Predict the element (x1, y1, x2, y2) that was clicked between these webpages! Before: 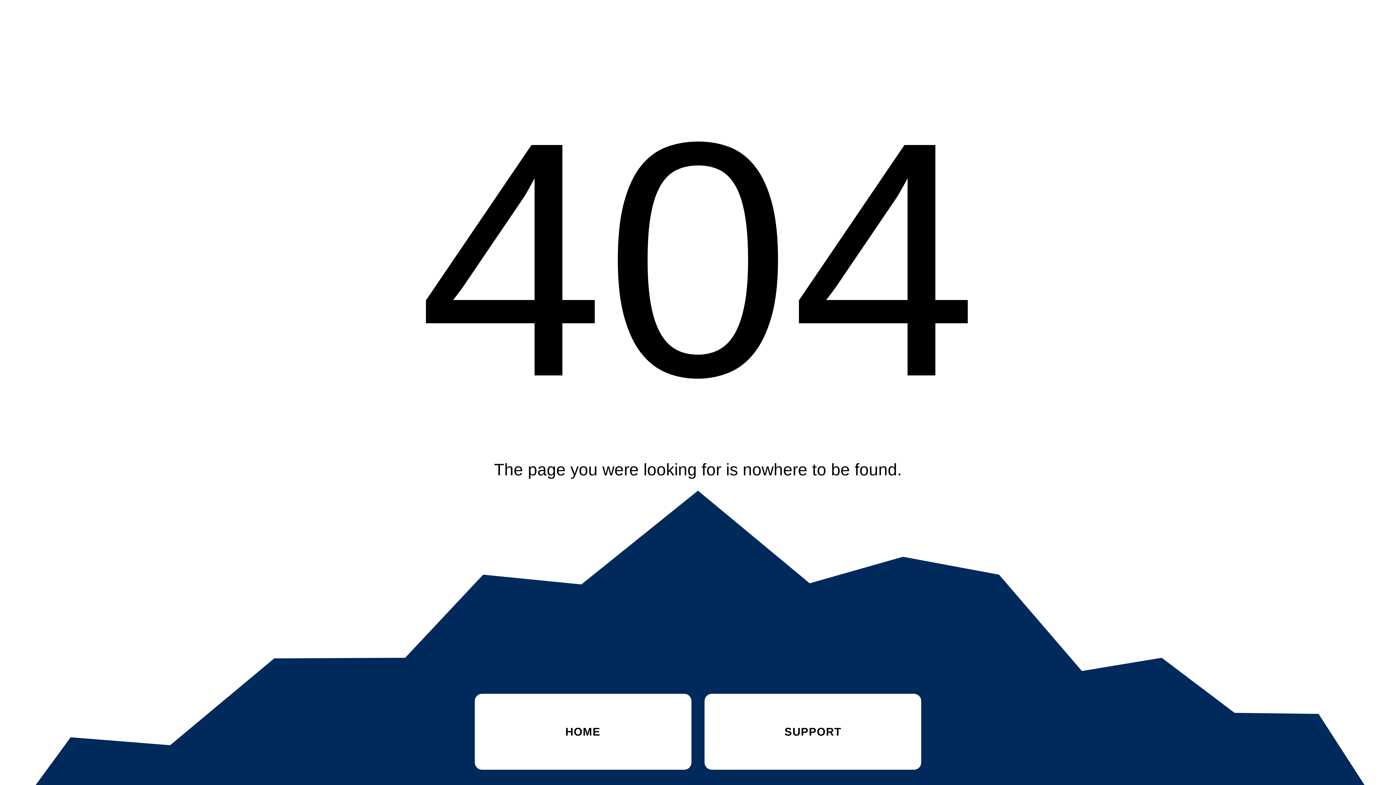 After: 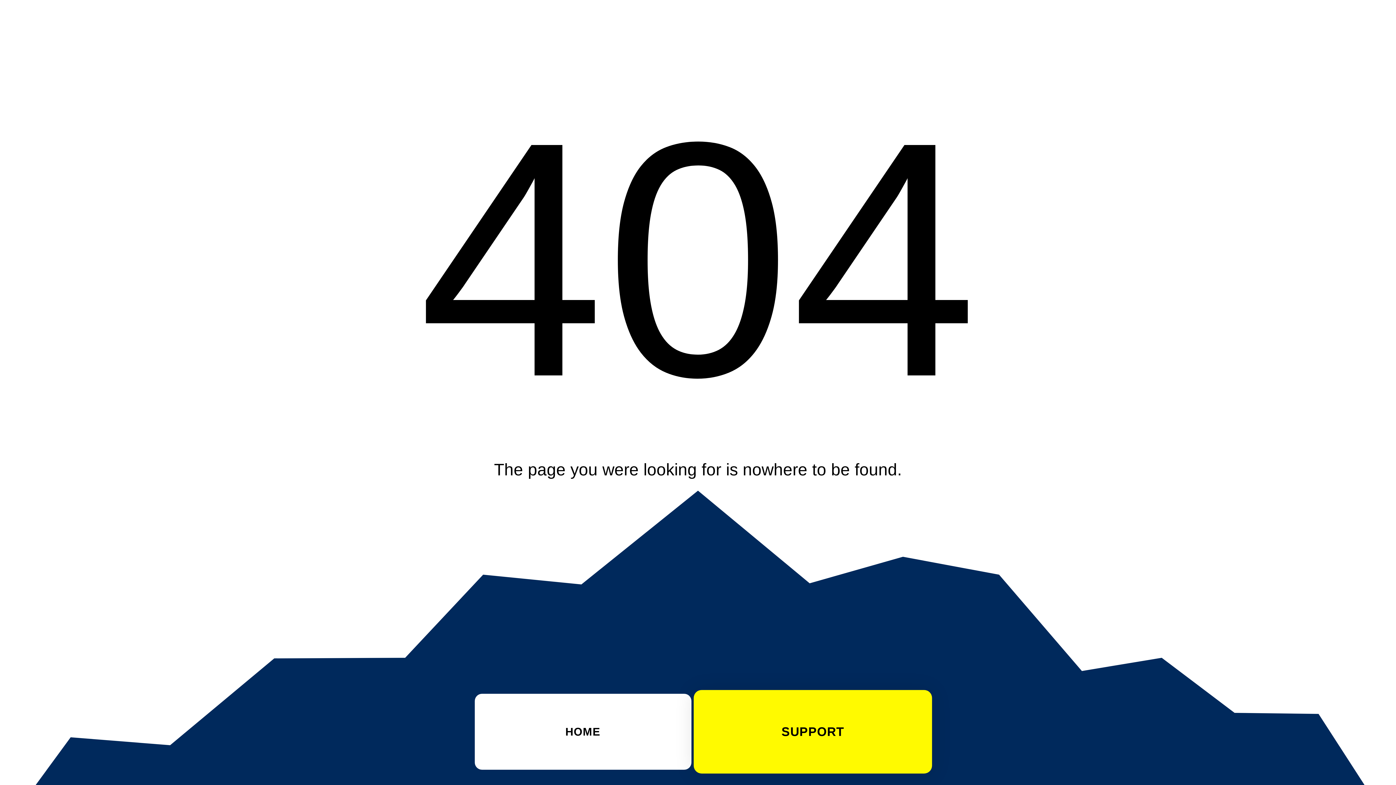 Action: label: SUPPORT bbox: (784, 725, 841, 738)